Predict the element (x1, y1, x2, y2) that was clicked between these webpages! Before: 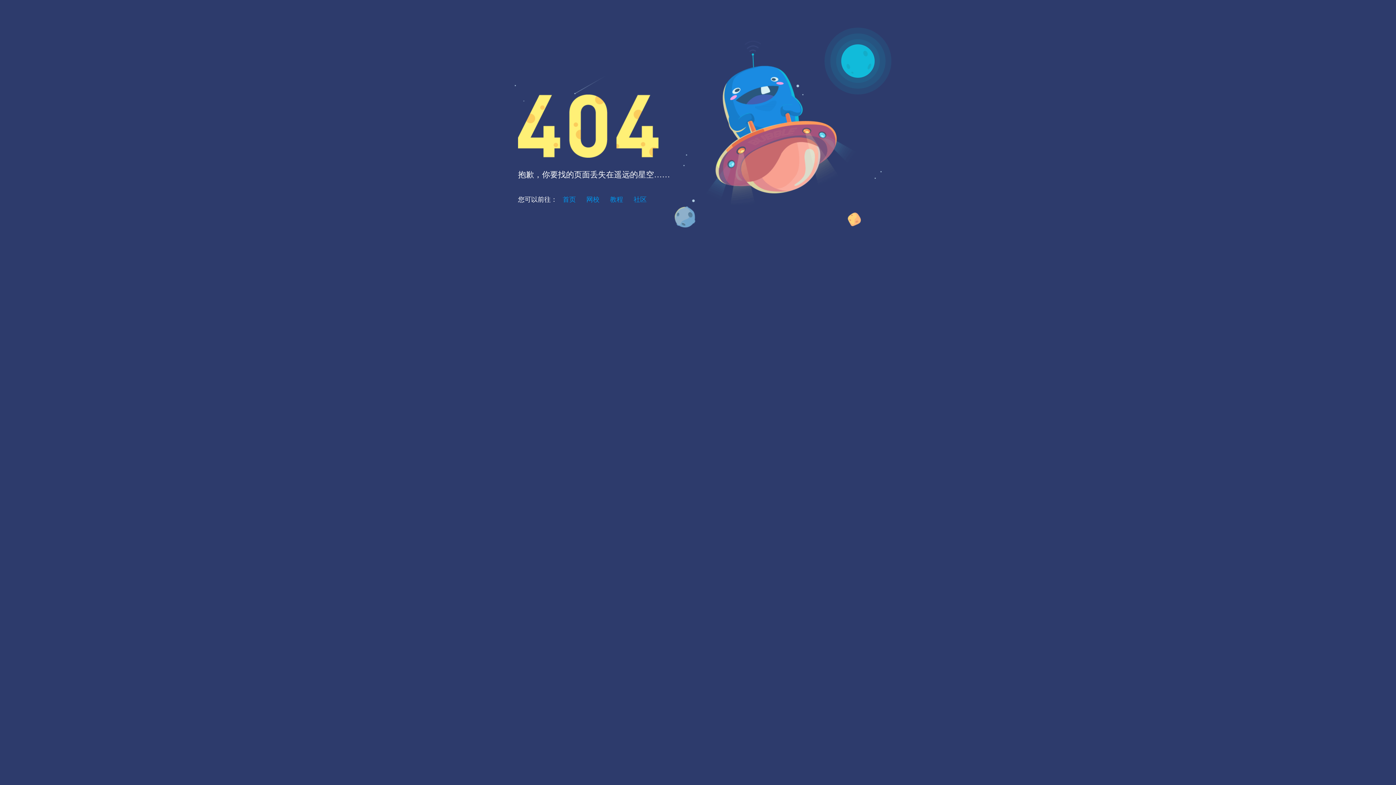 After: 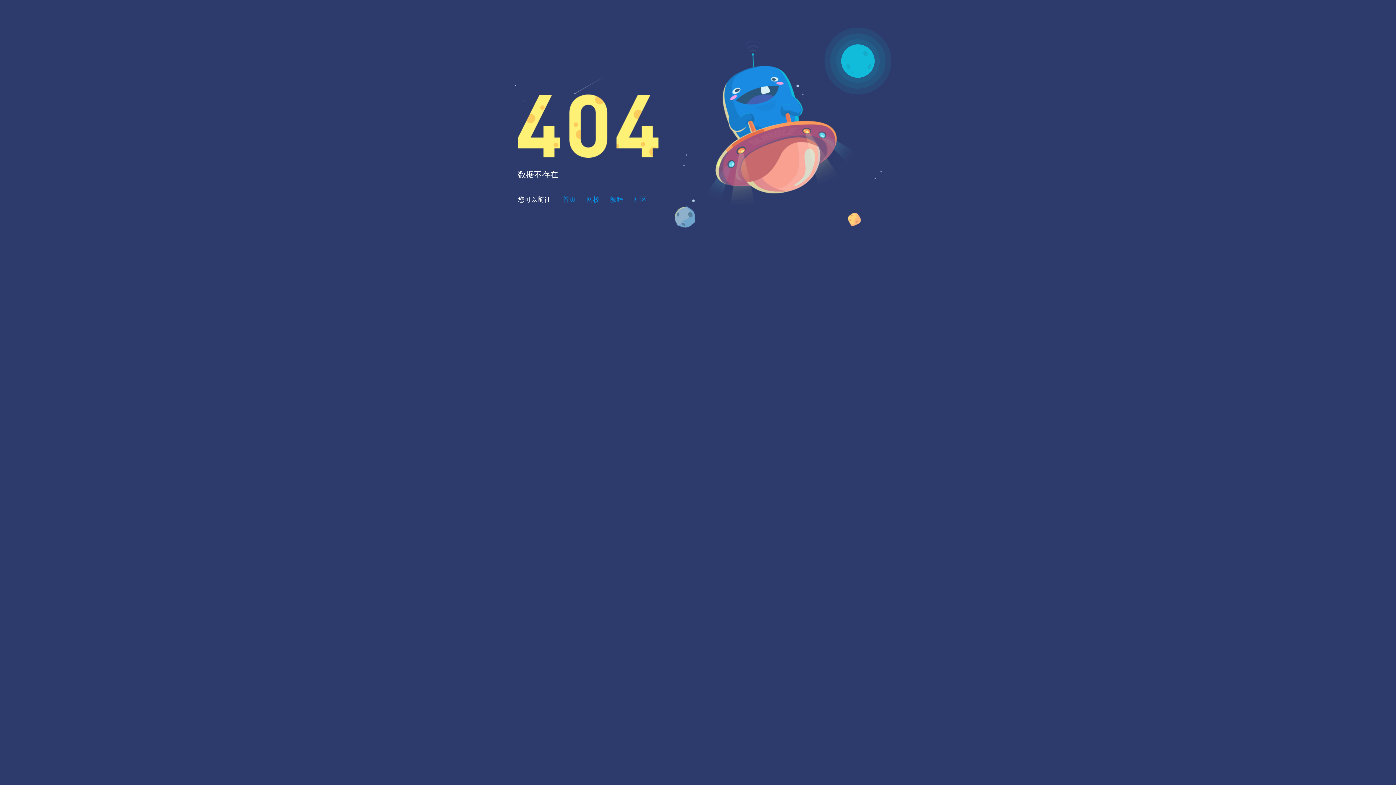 Action: label: 社区 bbox: (633, 196, 646, 203)